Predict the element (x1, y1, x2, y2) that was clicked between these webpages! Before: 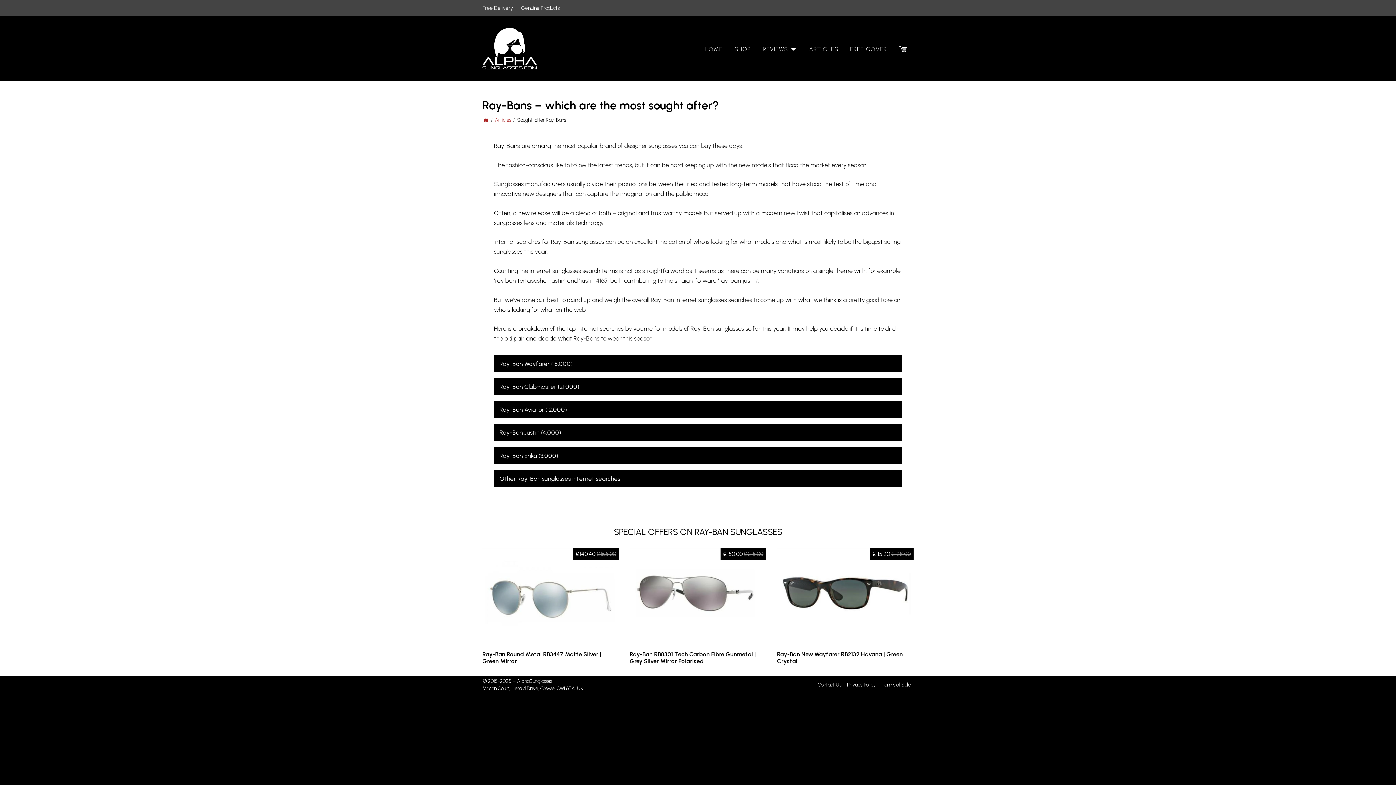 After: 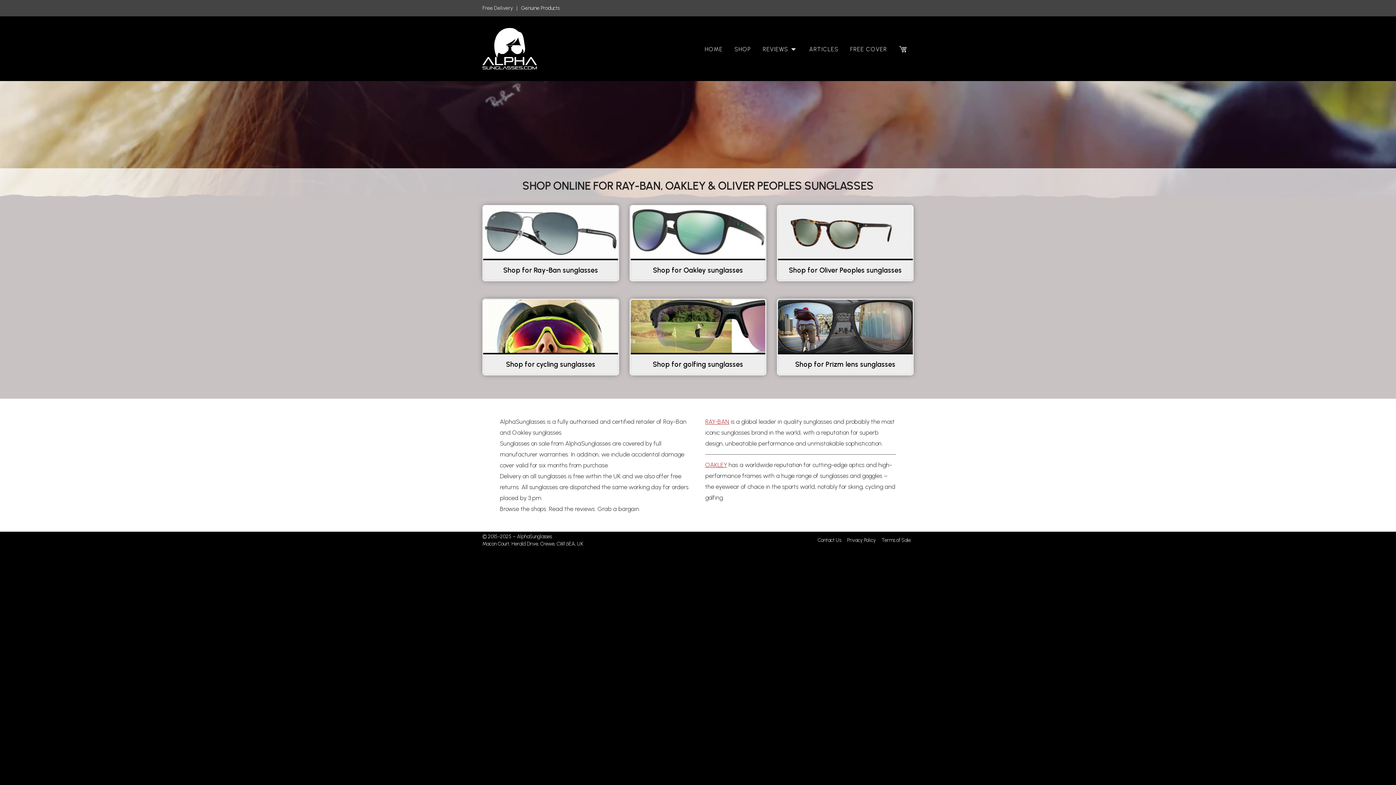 Action: bbox: (699, 31, 728, 66) label: HOME